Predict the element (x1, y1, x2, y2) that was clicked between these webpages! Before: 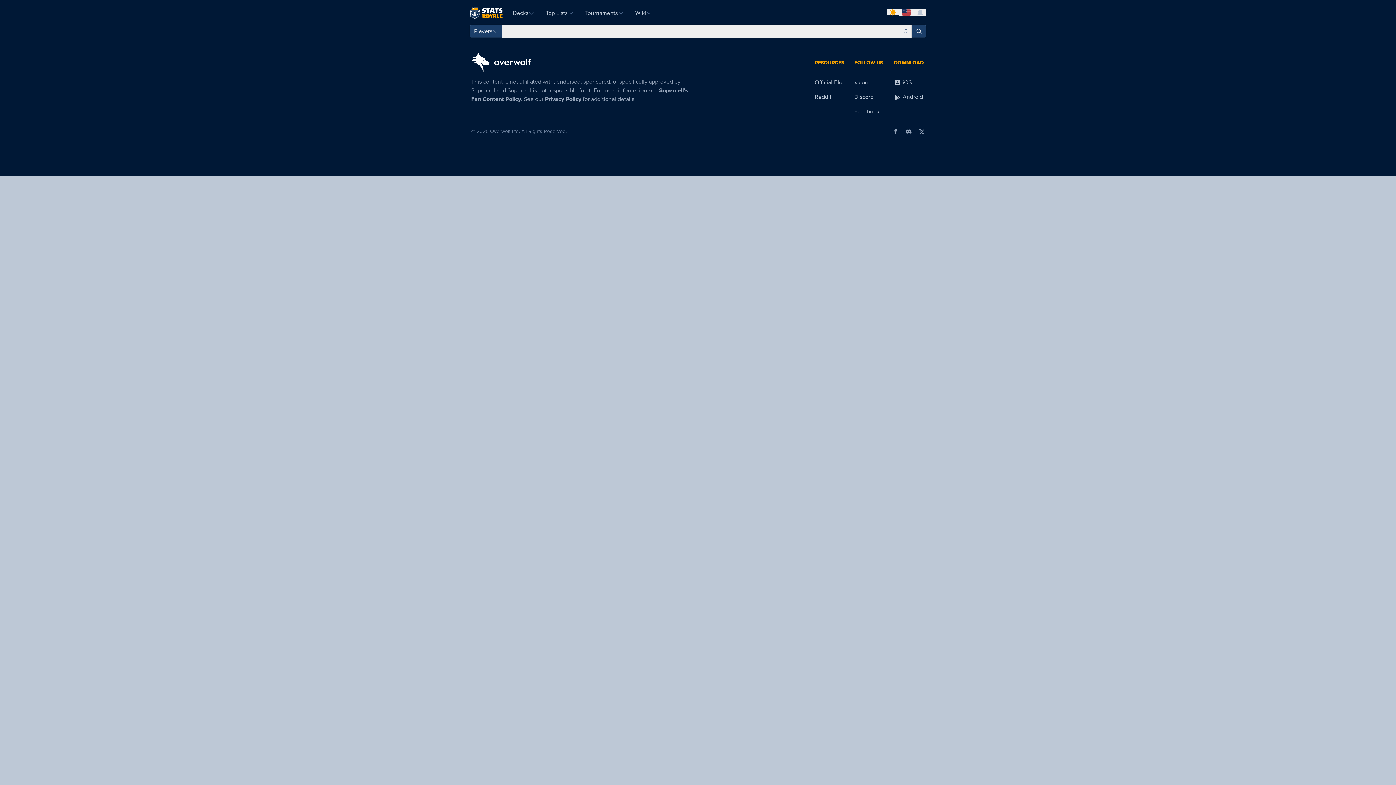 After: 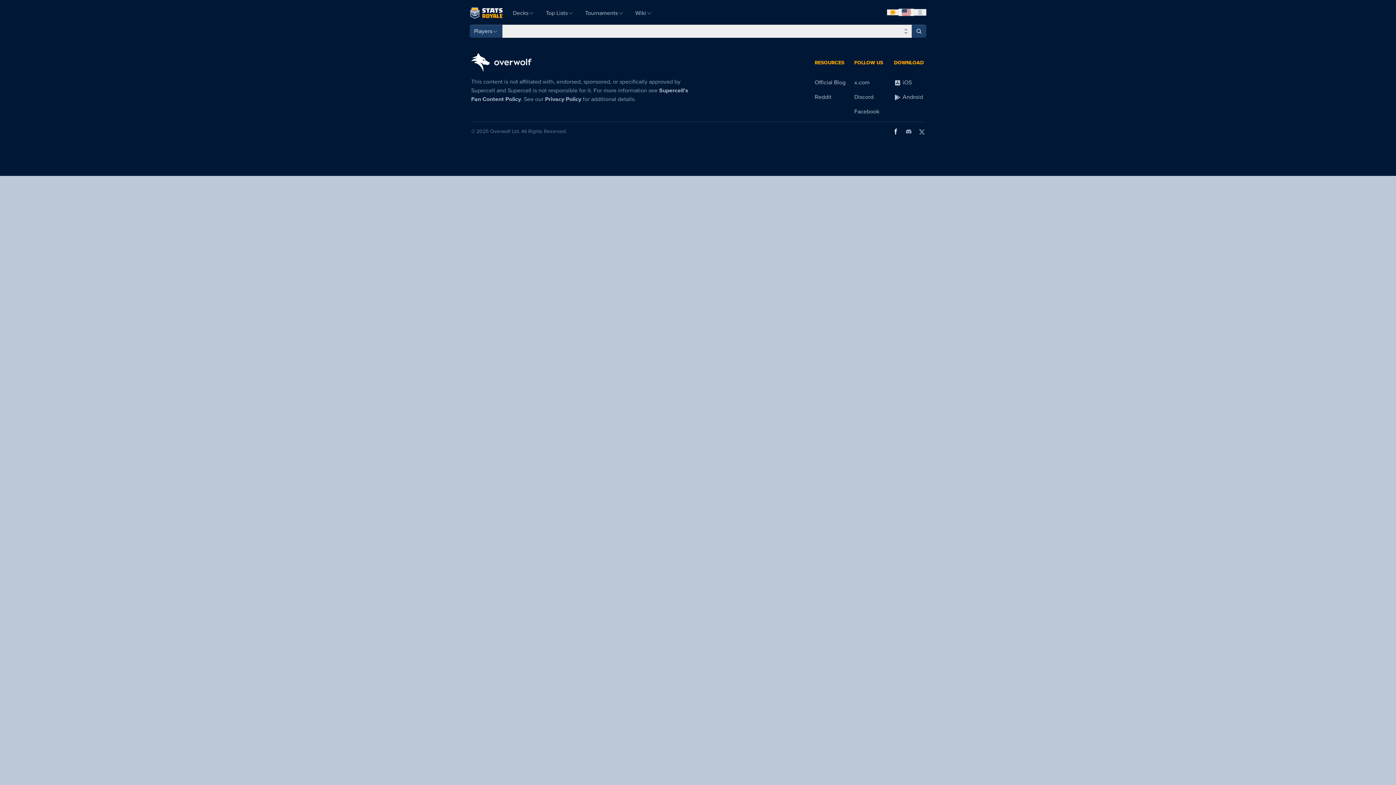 Action: bbox: (893, 128, 898, 134) label: Facebook page